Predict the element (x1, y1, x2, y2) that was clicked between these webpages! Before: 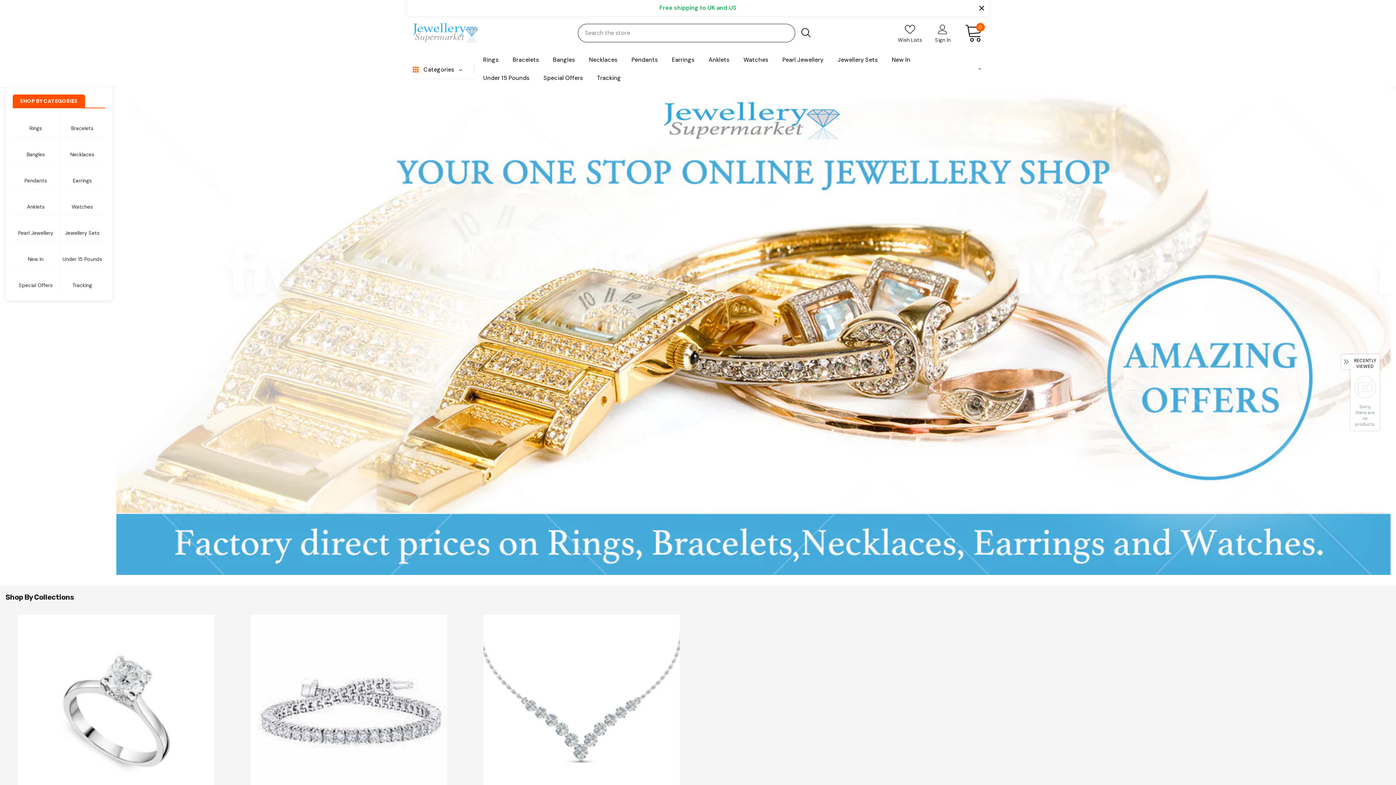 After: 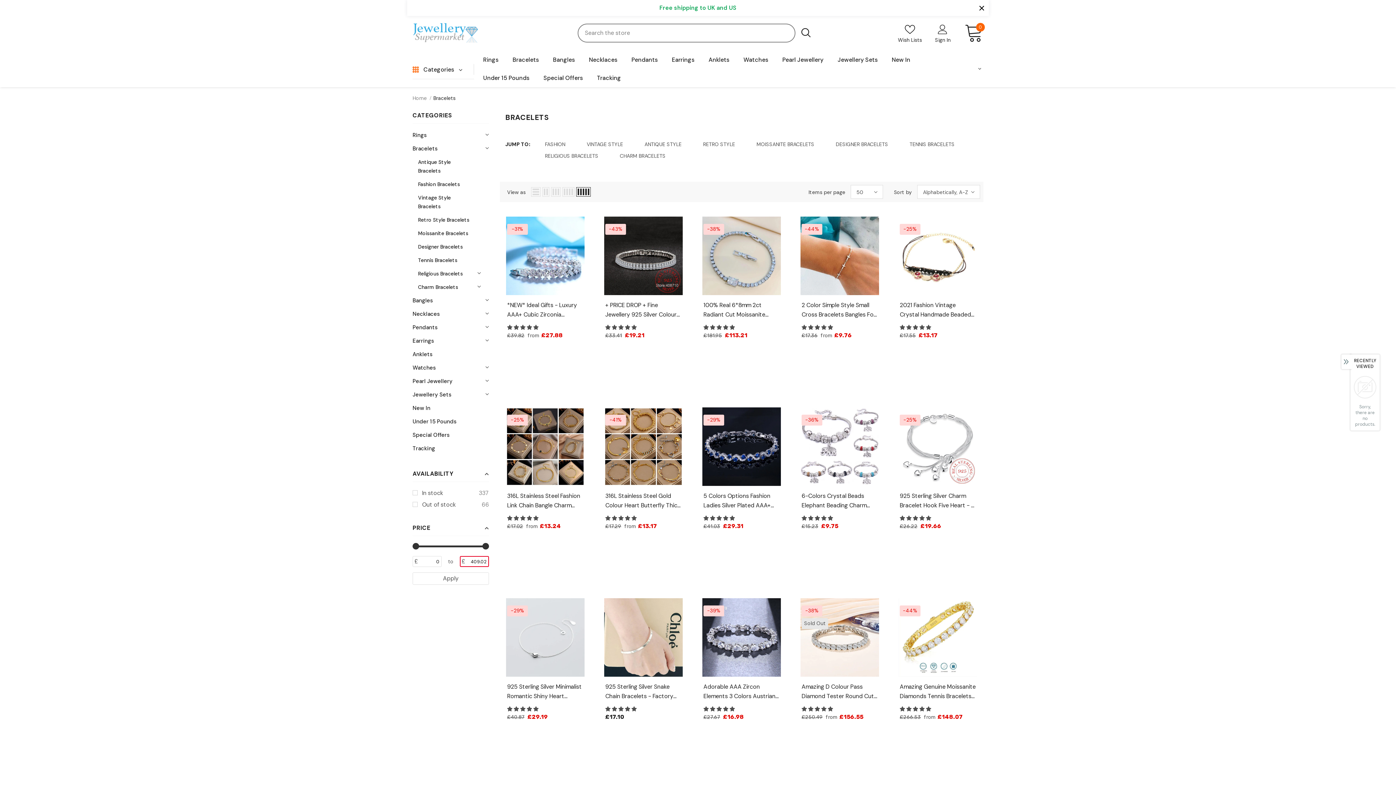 Action: label: Bracelets bbox: (59, 110, 105, 136)